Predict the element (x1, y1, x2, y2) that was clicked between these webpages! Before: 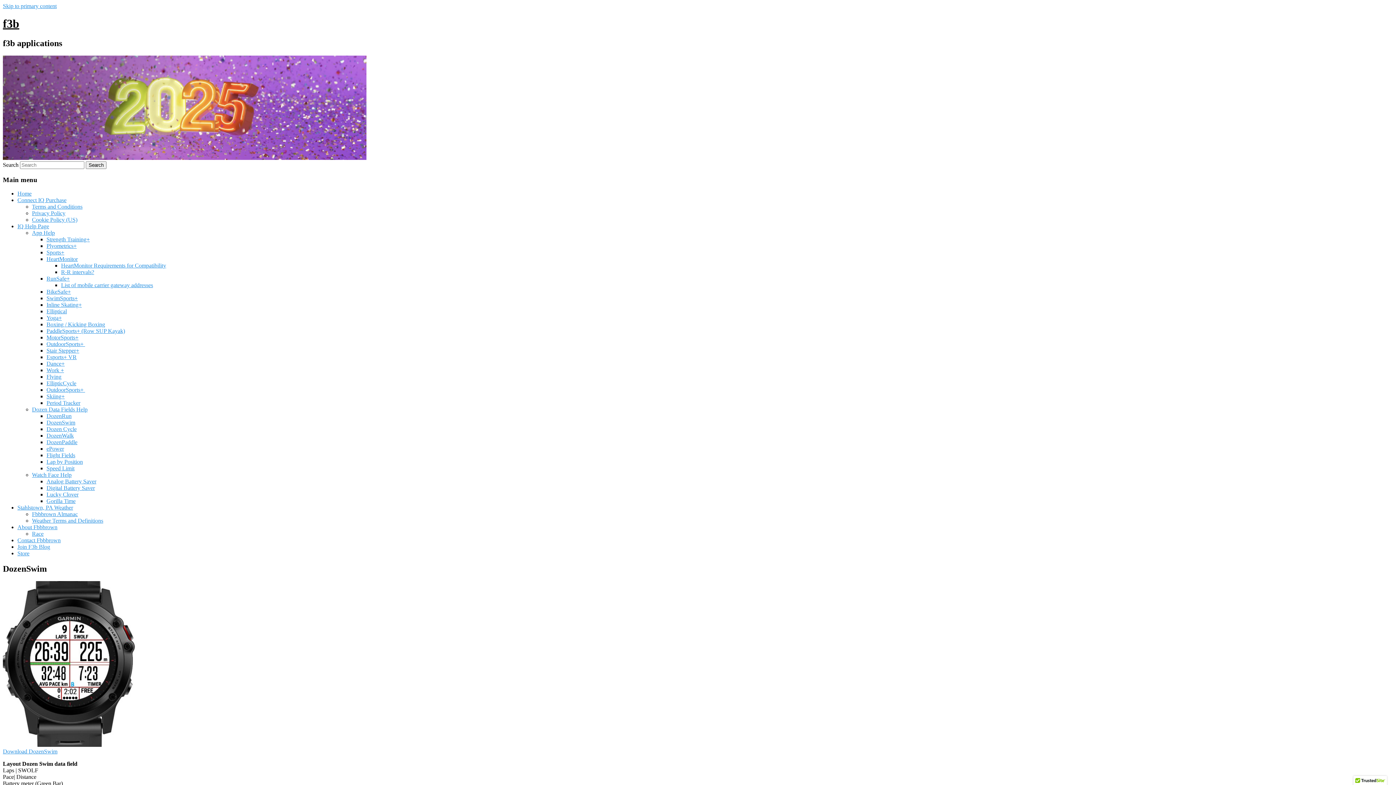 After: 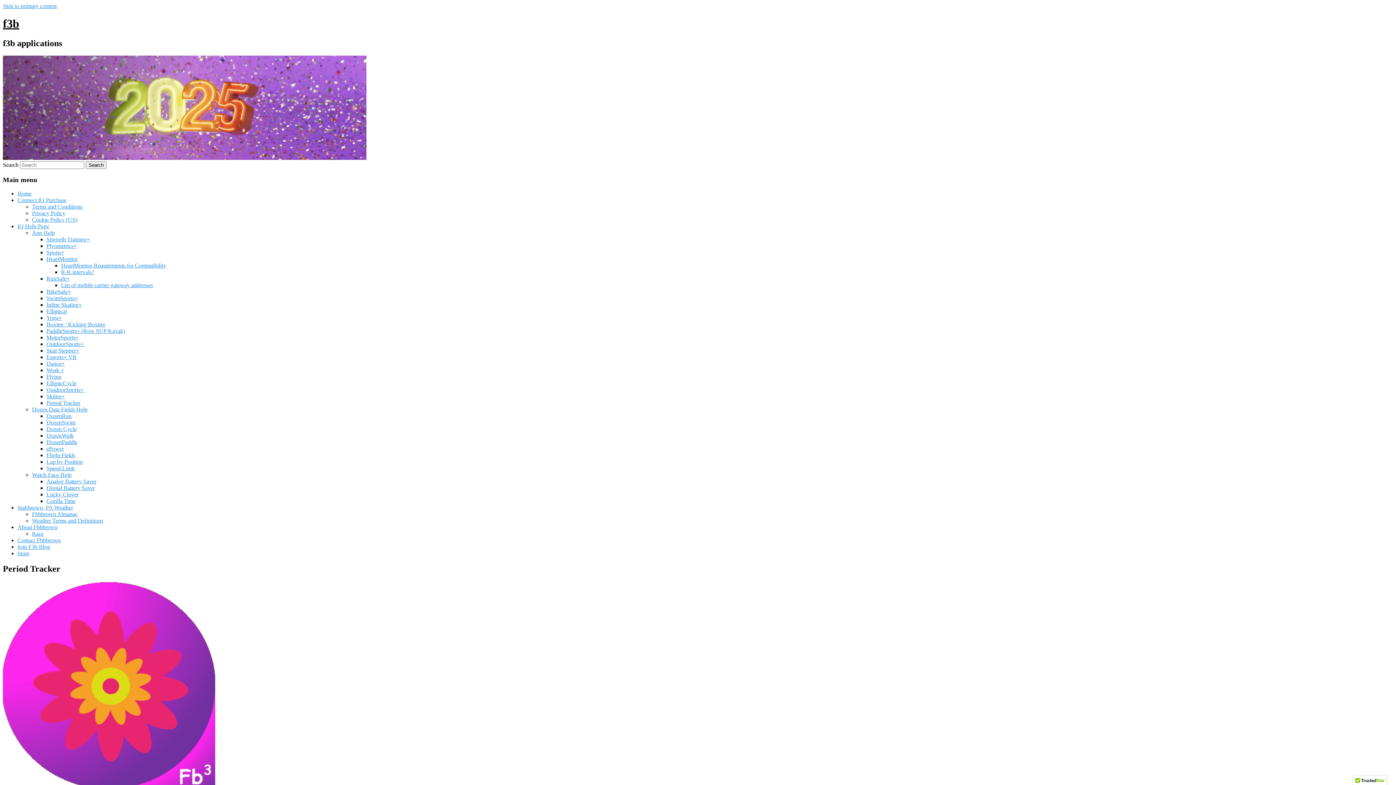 Action: bbox: (46, 400, 80, 406) label: Period Tracker